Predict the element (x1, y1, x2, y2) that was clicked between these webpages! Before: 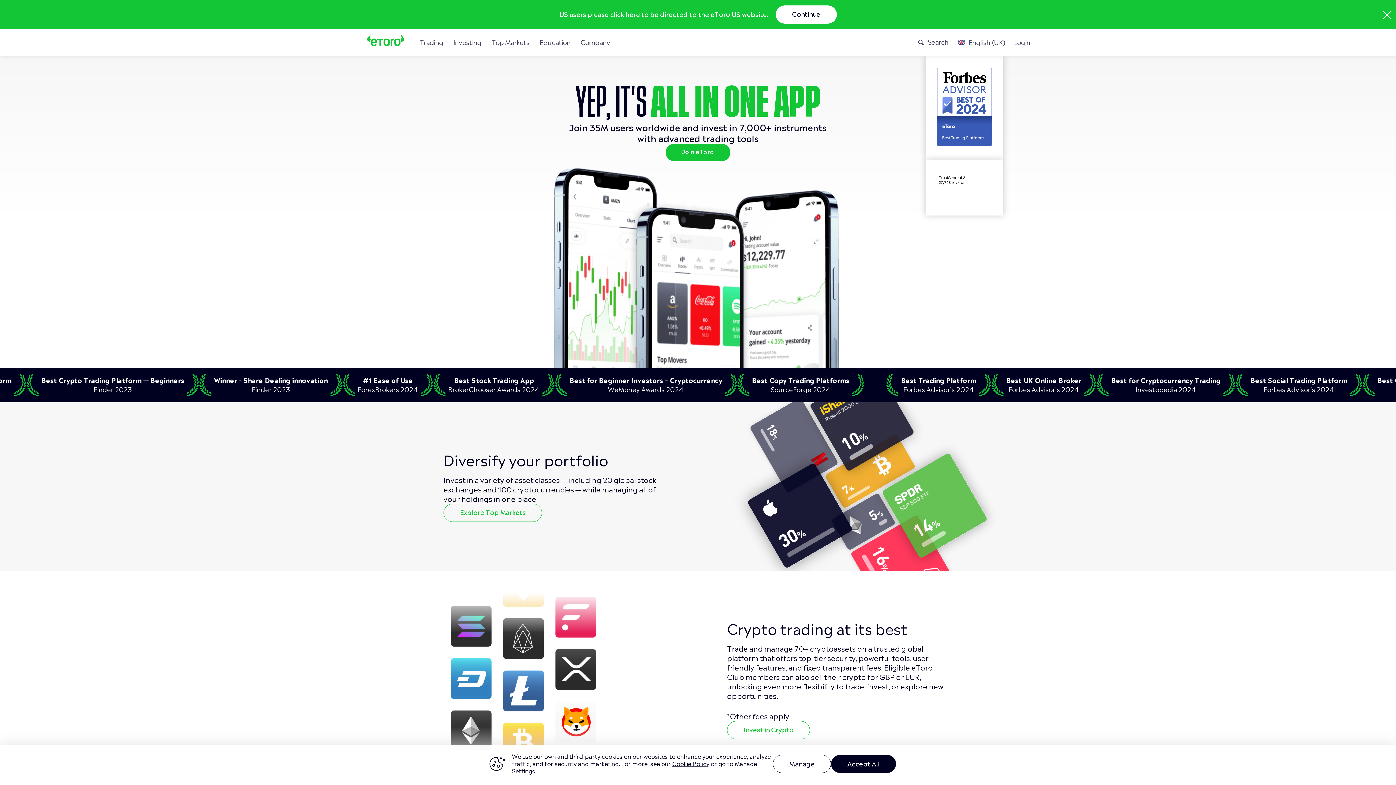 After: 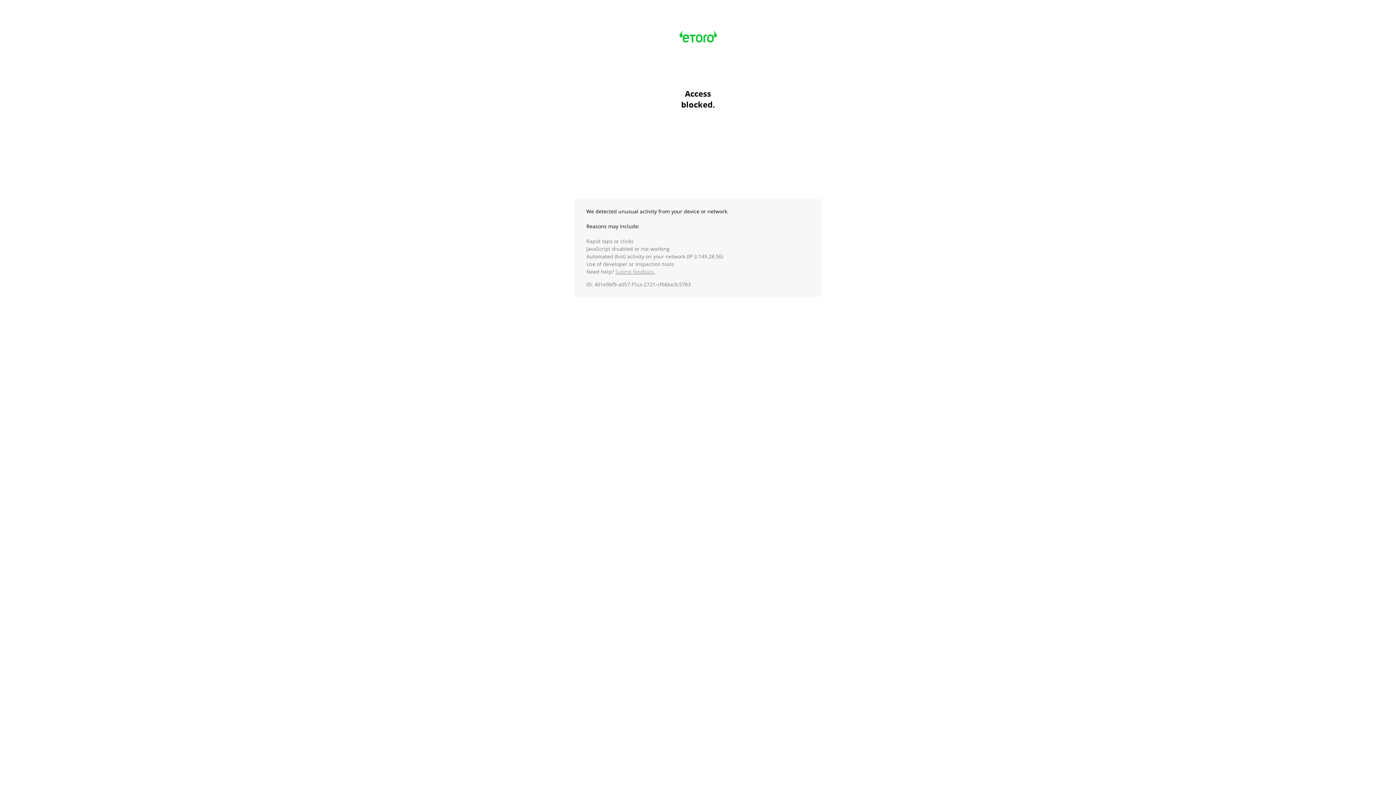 Action: bbox: (1009, 29, 1034, 56) label: Login